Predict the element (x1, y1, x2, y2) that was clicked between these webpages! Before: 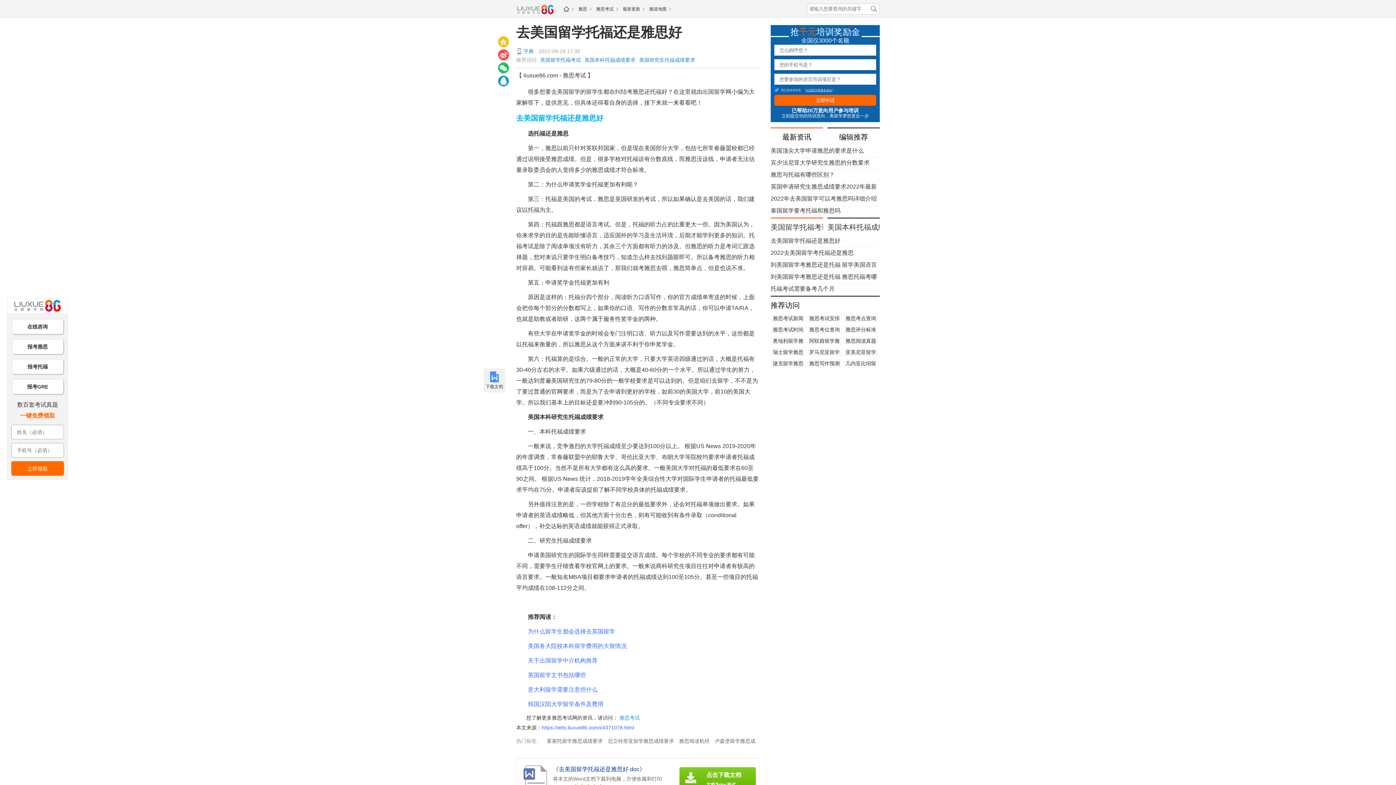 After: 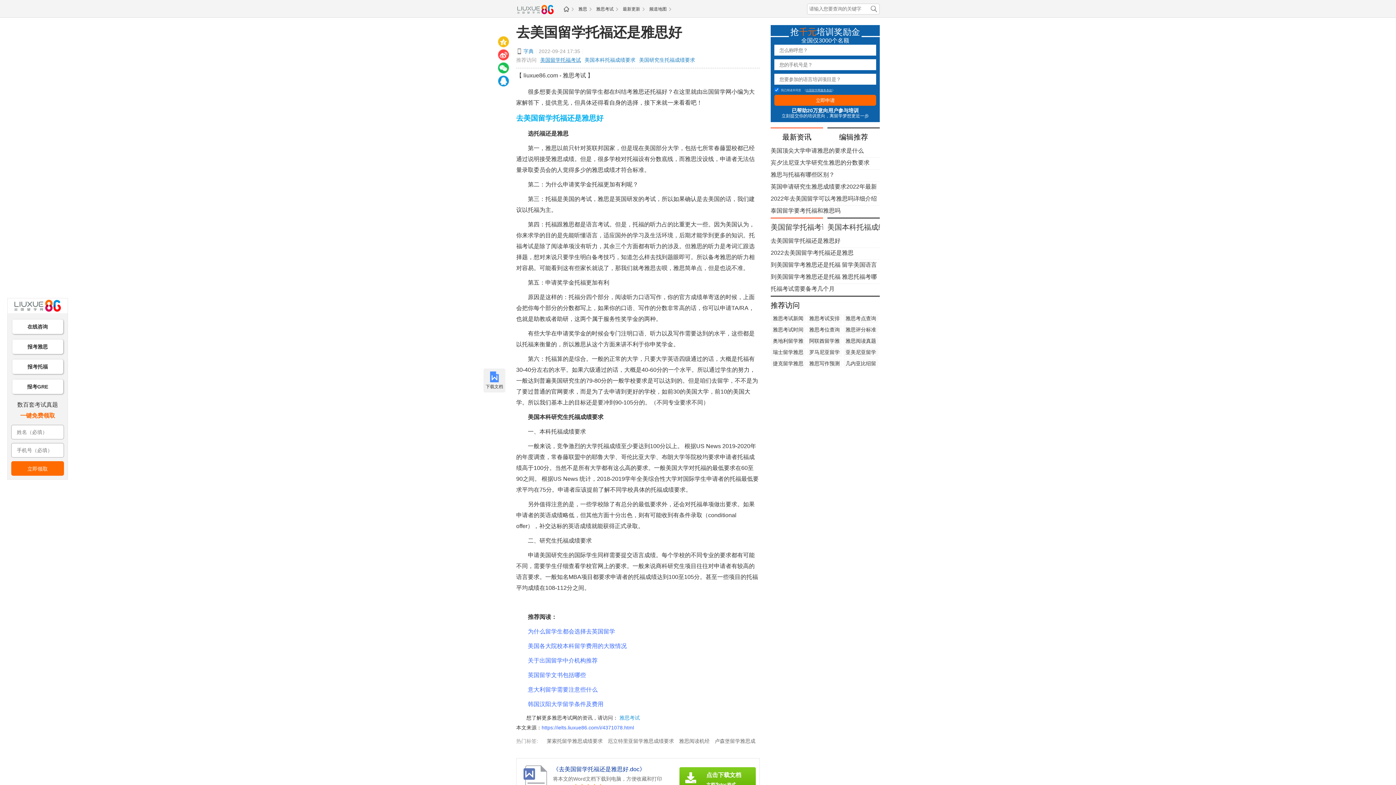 Action: label: 美国留学托福考试 bbox: (540, 55, 581, 64)